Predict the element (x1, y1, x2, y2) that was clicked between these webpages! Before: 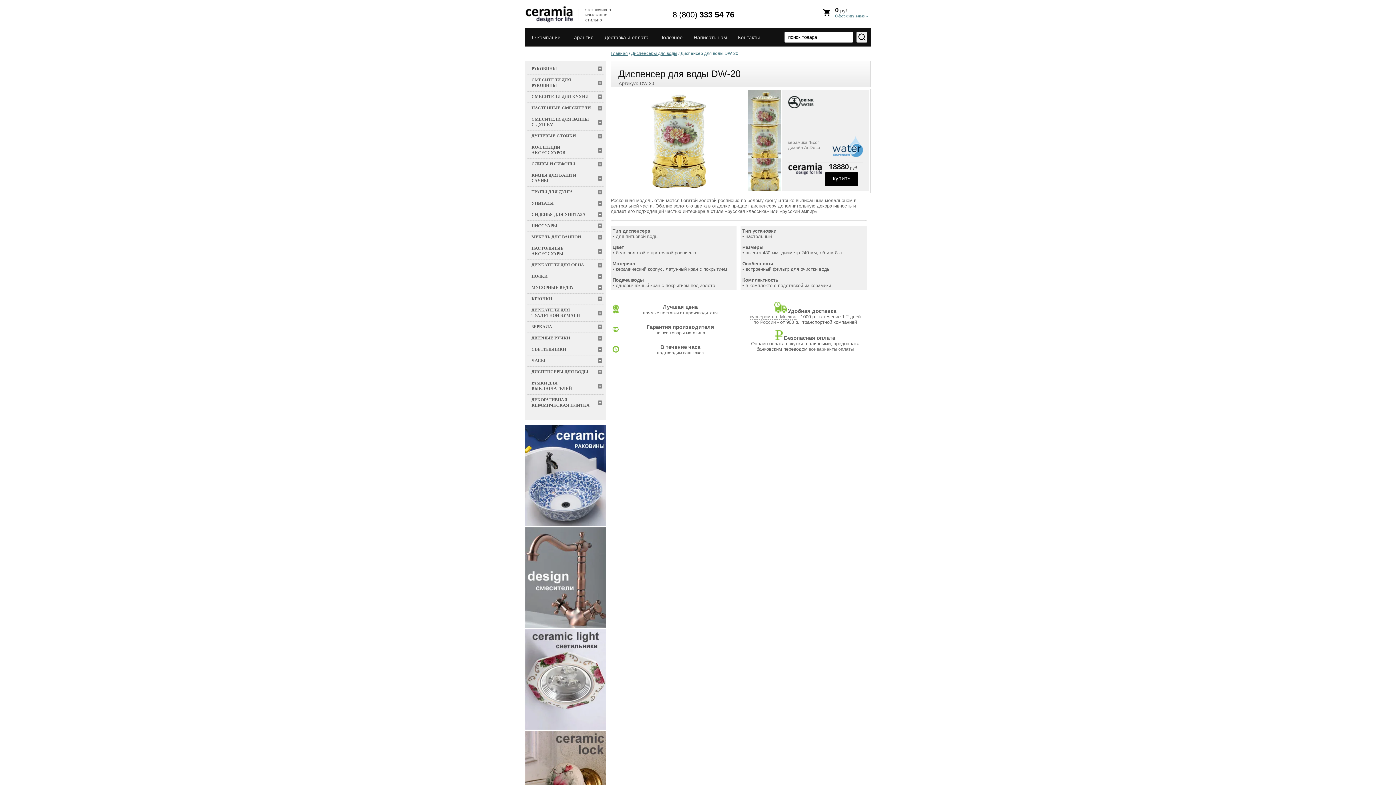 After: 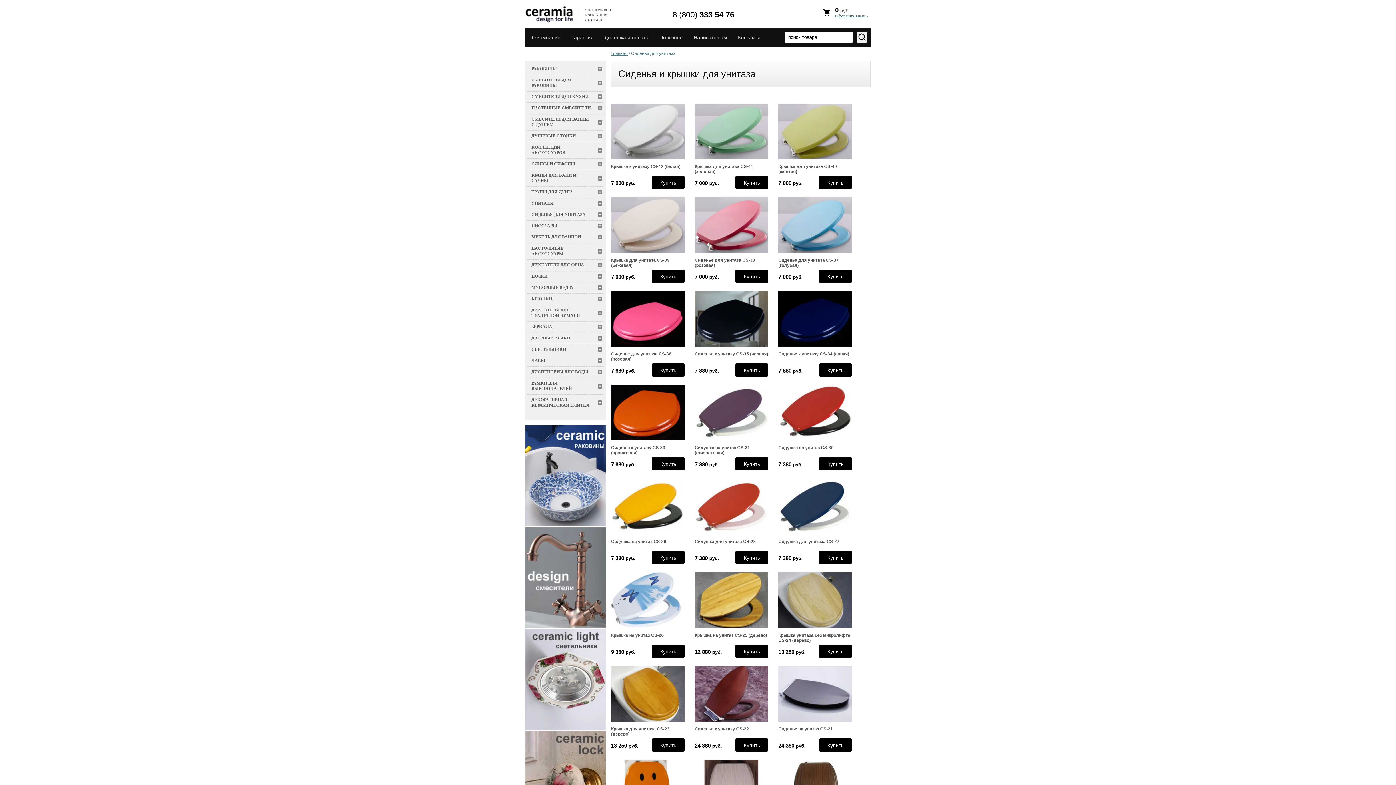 Action: bbox: (525, 209, 606, 220) label: СИДЕНЬЯ ДЛЯ УНИТАЗА